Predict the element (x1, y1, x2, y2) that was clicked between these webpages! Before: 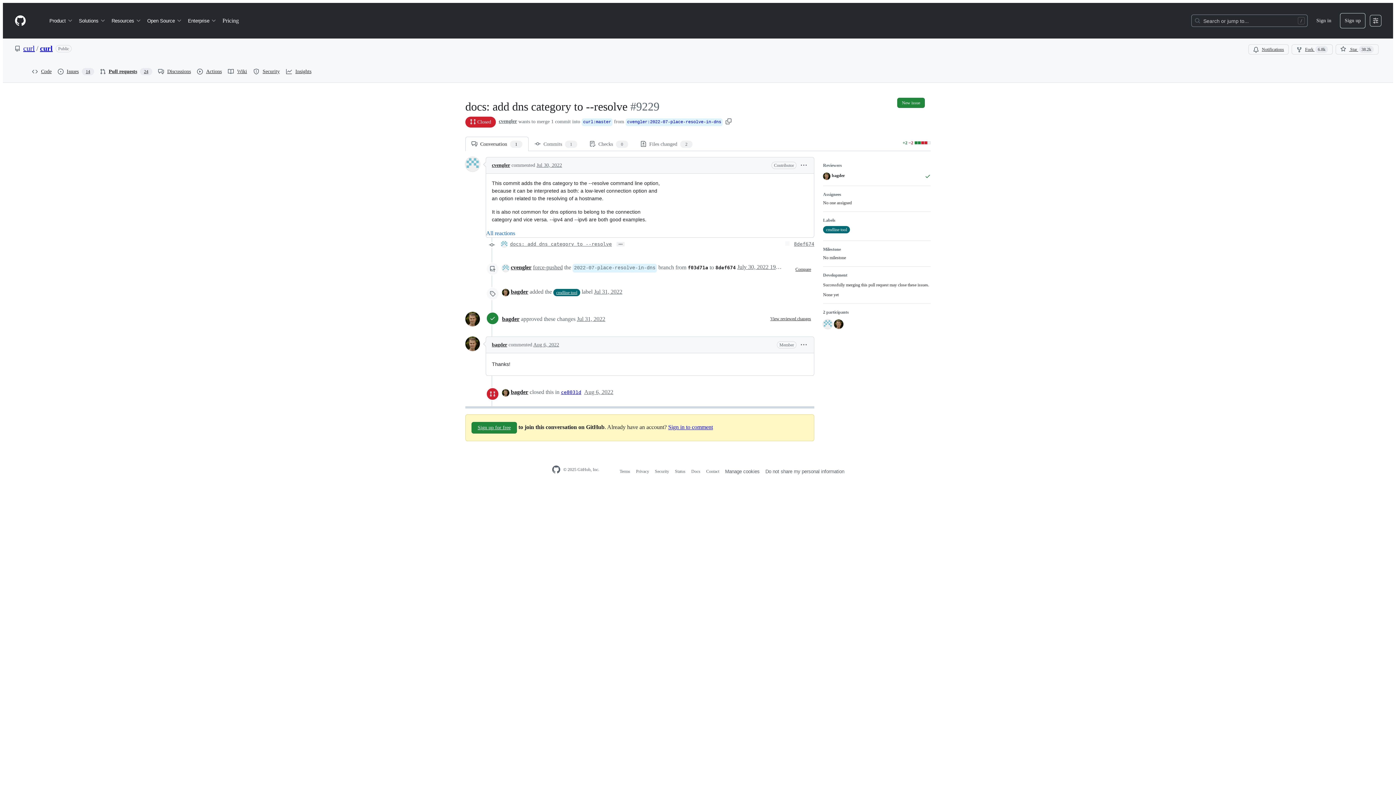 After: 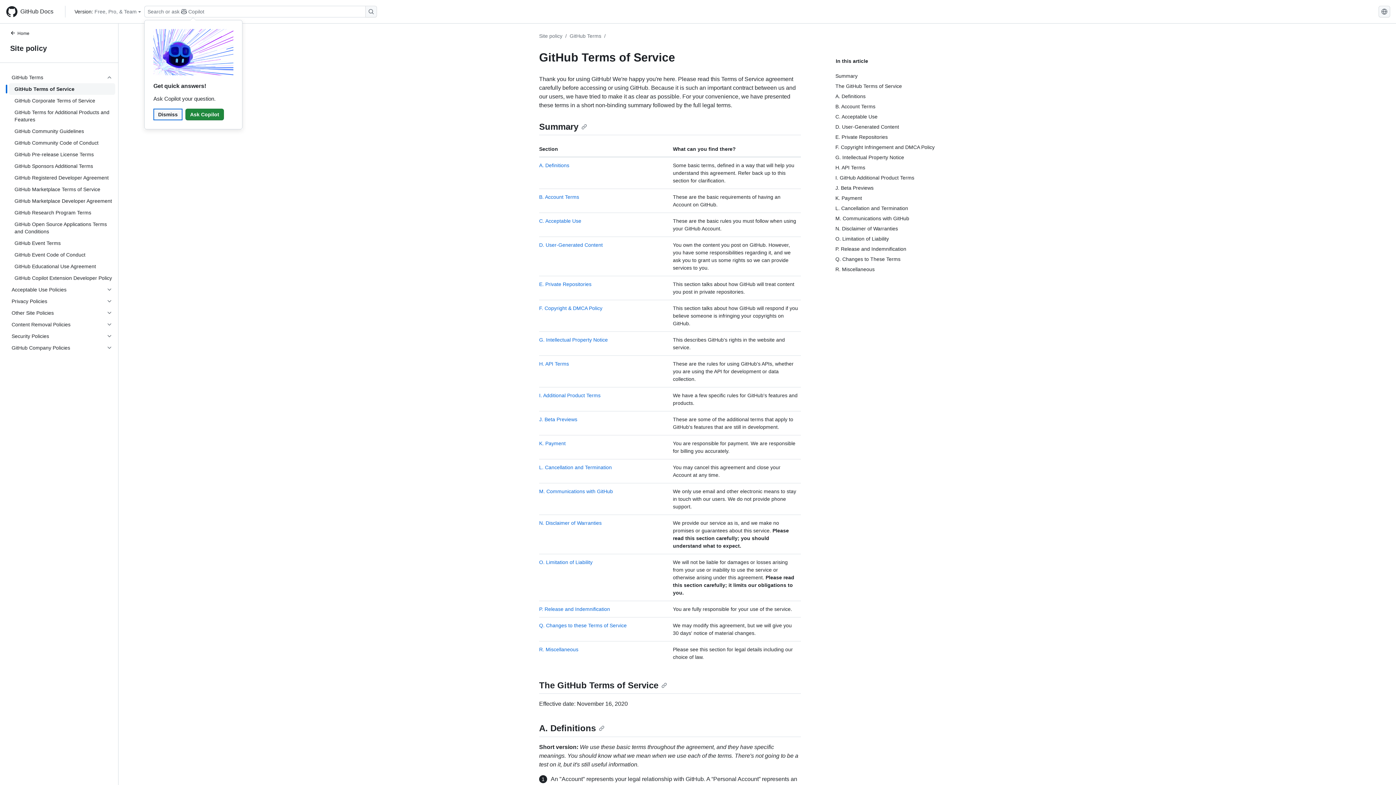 Action: label: Terms bbox: (619, 469, 630, 474)